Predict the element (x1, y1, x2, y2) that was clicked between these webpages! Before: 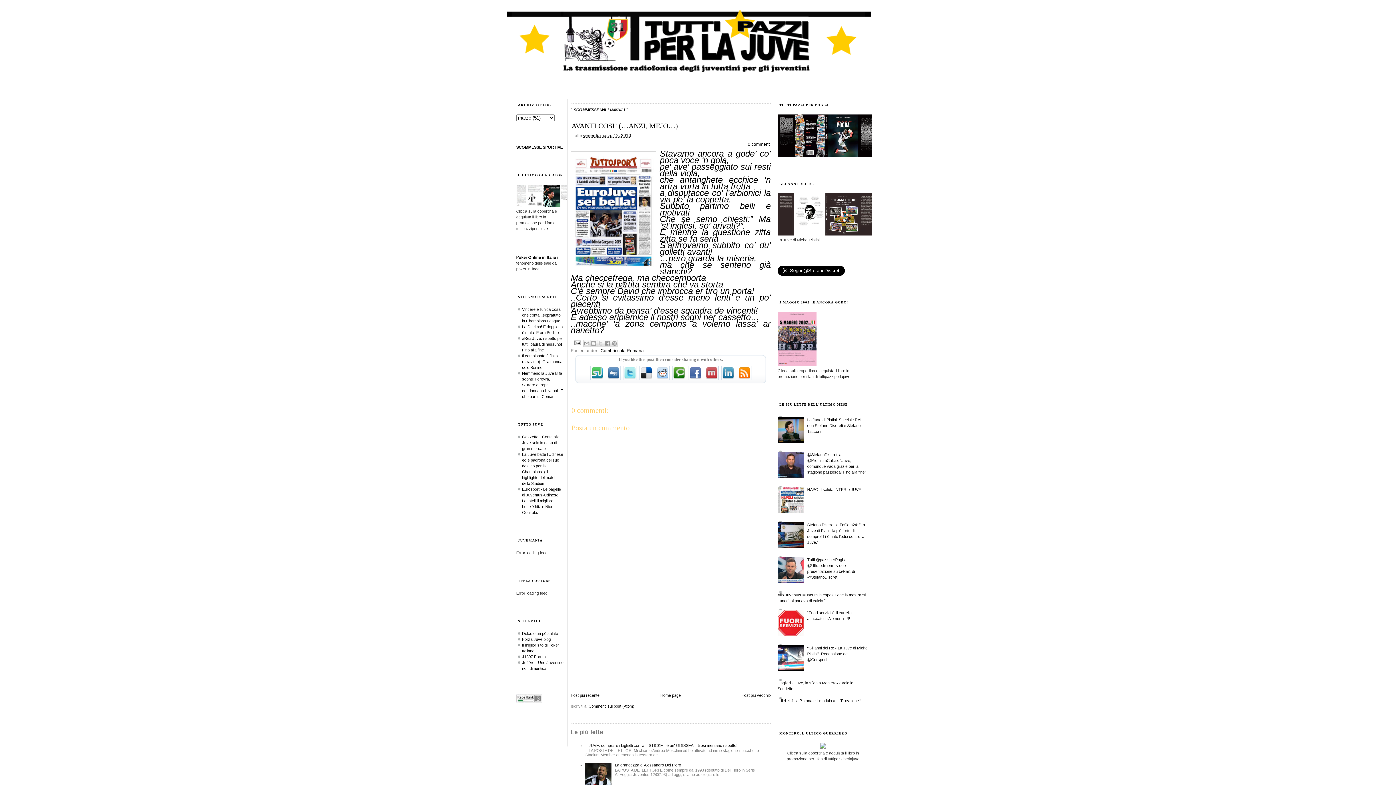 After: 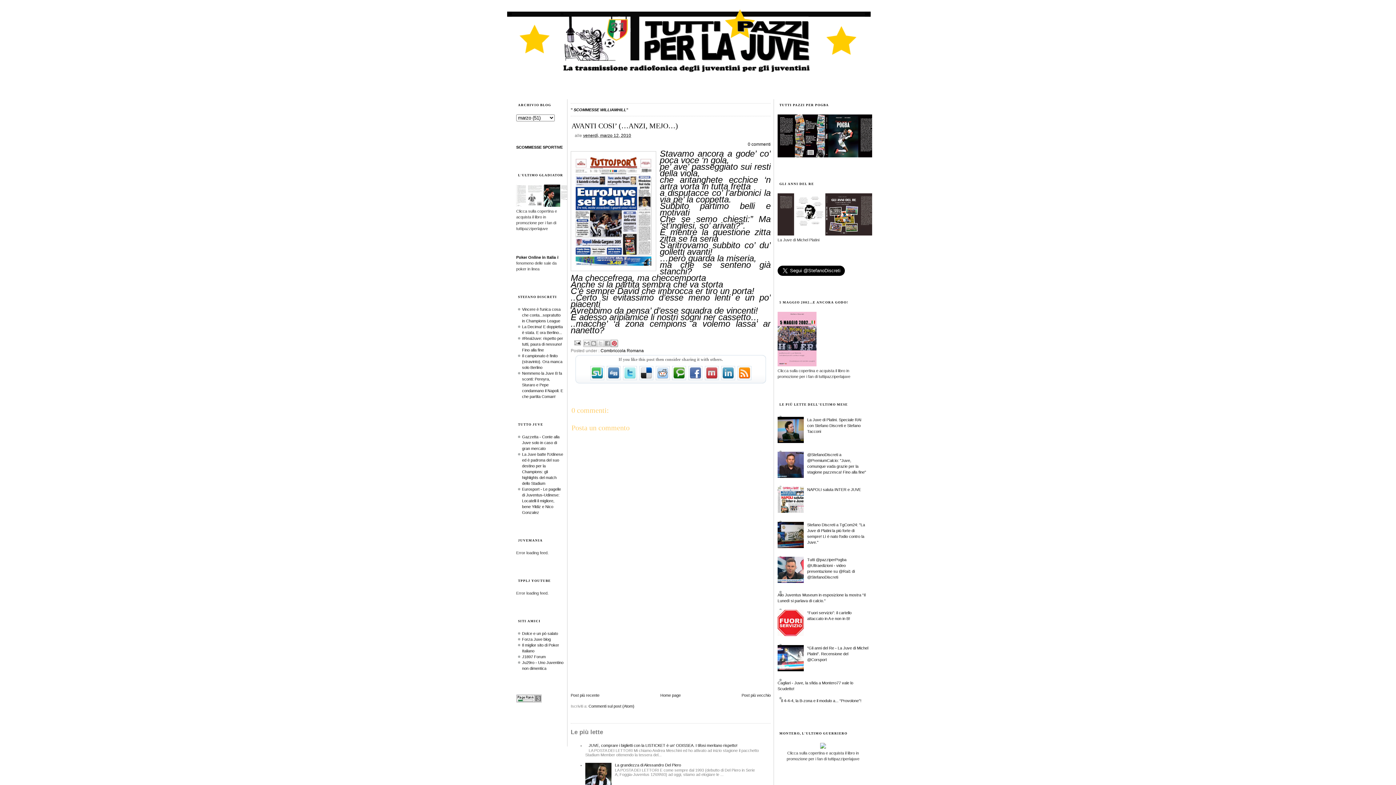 Action: label: Condividi su Pinterest bbox: (610, 340, 618, 347)